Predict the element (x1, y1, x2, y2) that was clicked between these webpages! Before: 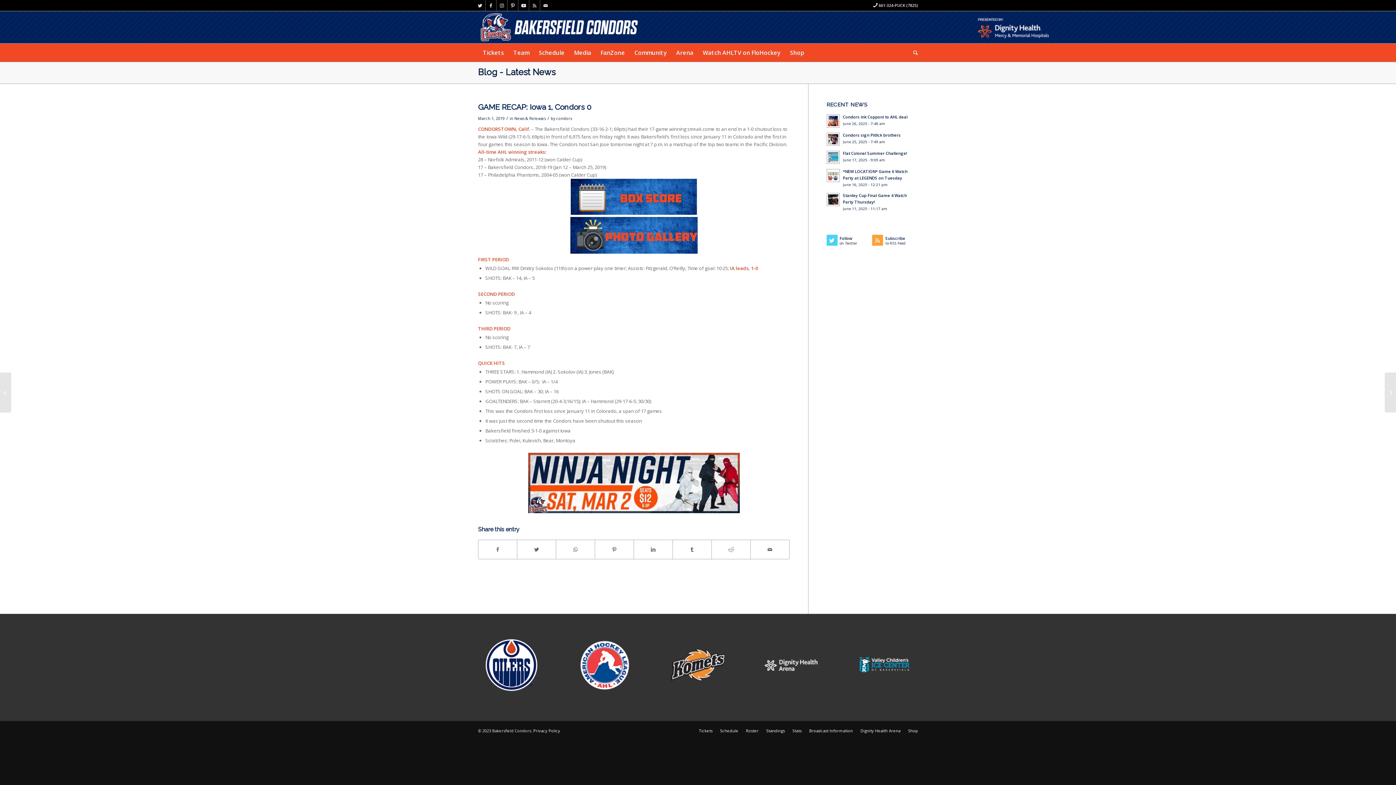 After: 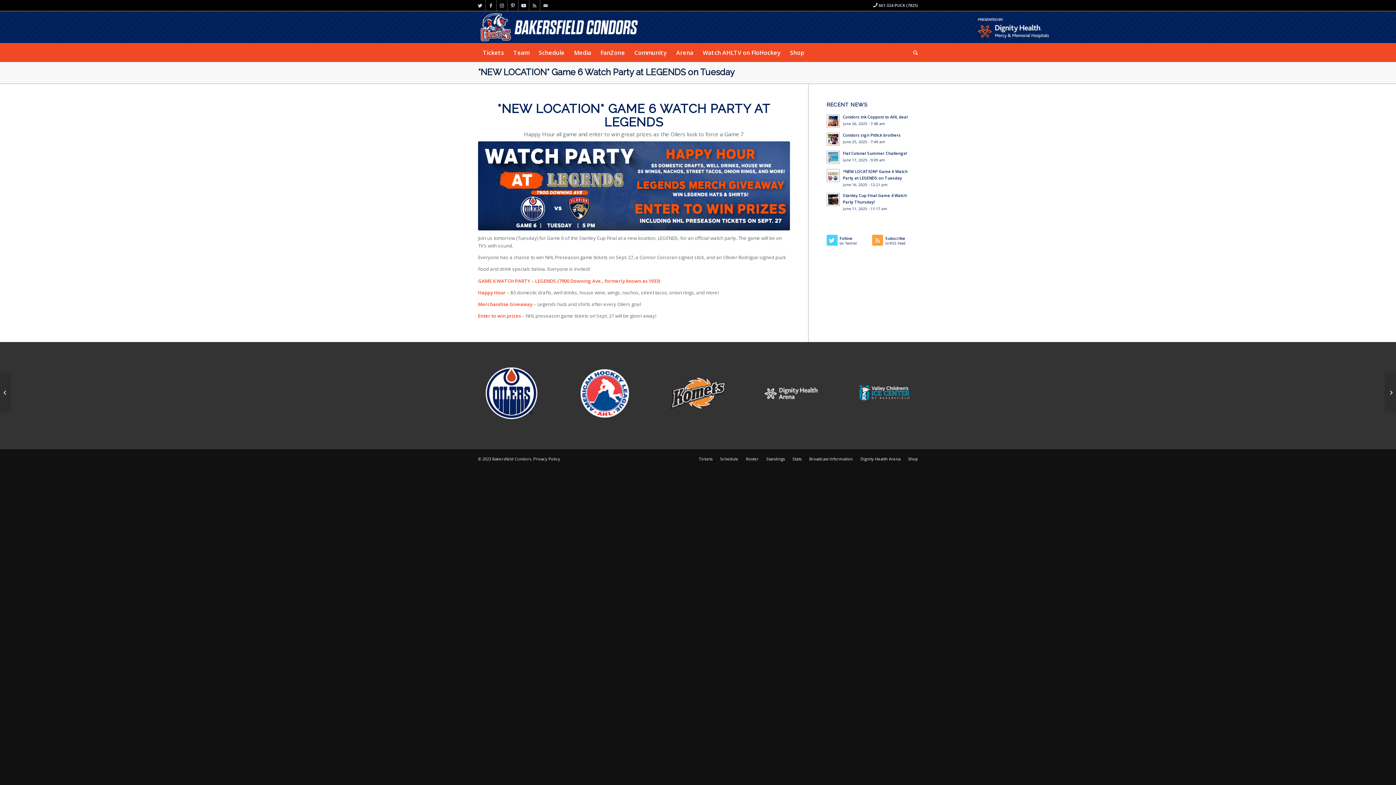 Action: label: *NEW LOCATION* Game 6 Watch Party at LEGENDS on Tuesday
June 16, 2025 - 12:21 pm bbox: (826, 167, 918, 188)